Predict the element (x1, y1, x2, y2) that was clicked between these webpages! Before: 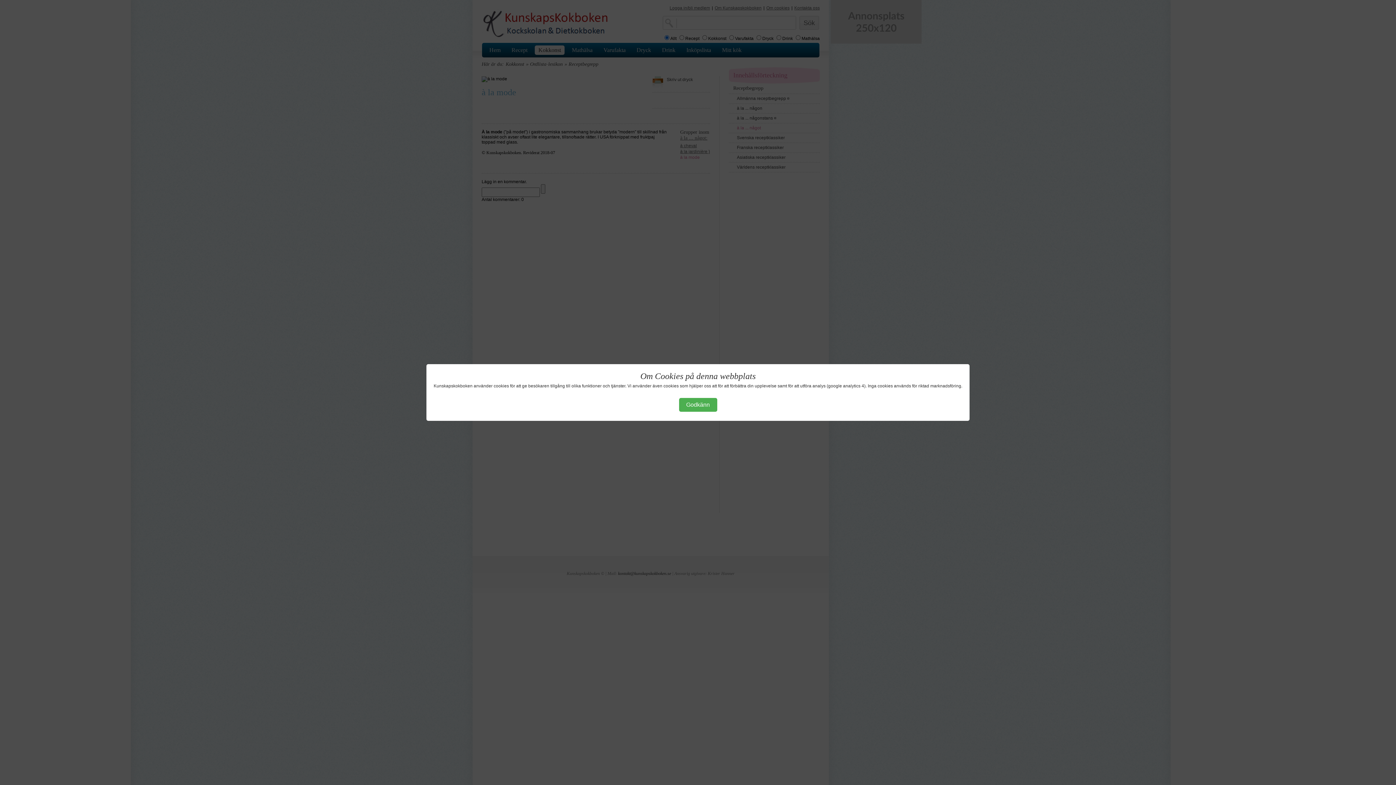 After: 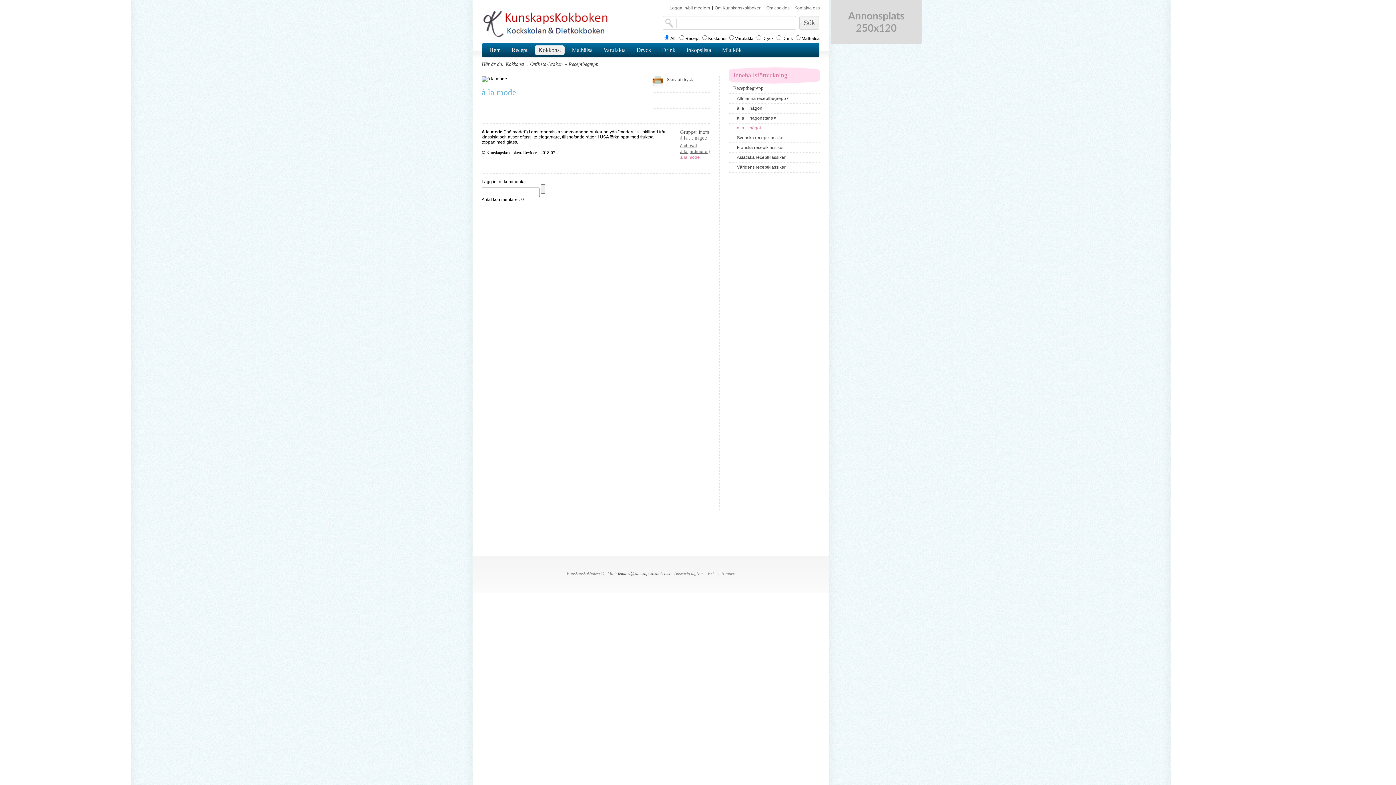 Action: label: Godkänn bbox: (679, 398, 717, 412)